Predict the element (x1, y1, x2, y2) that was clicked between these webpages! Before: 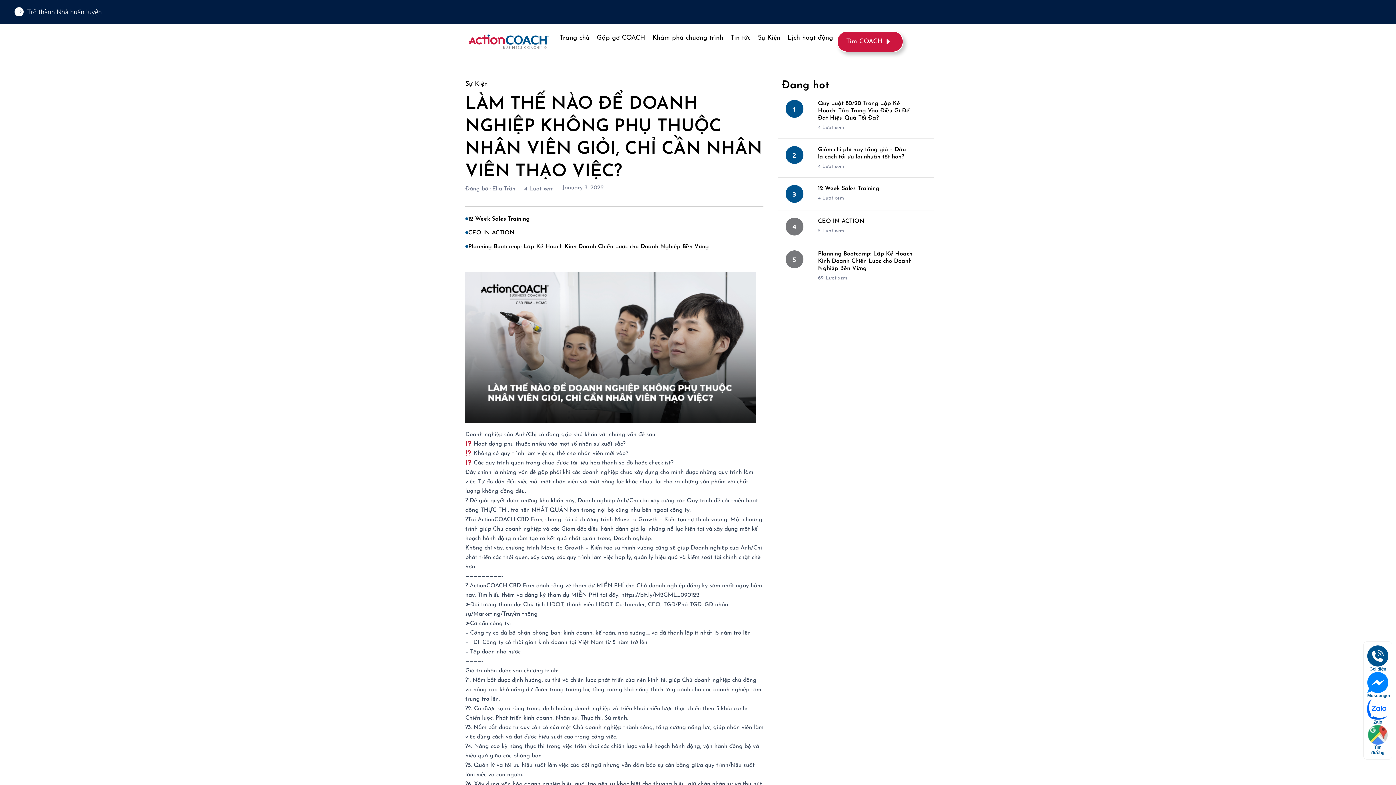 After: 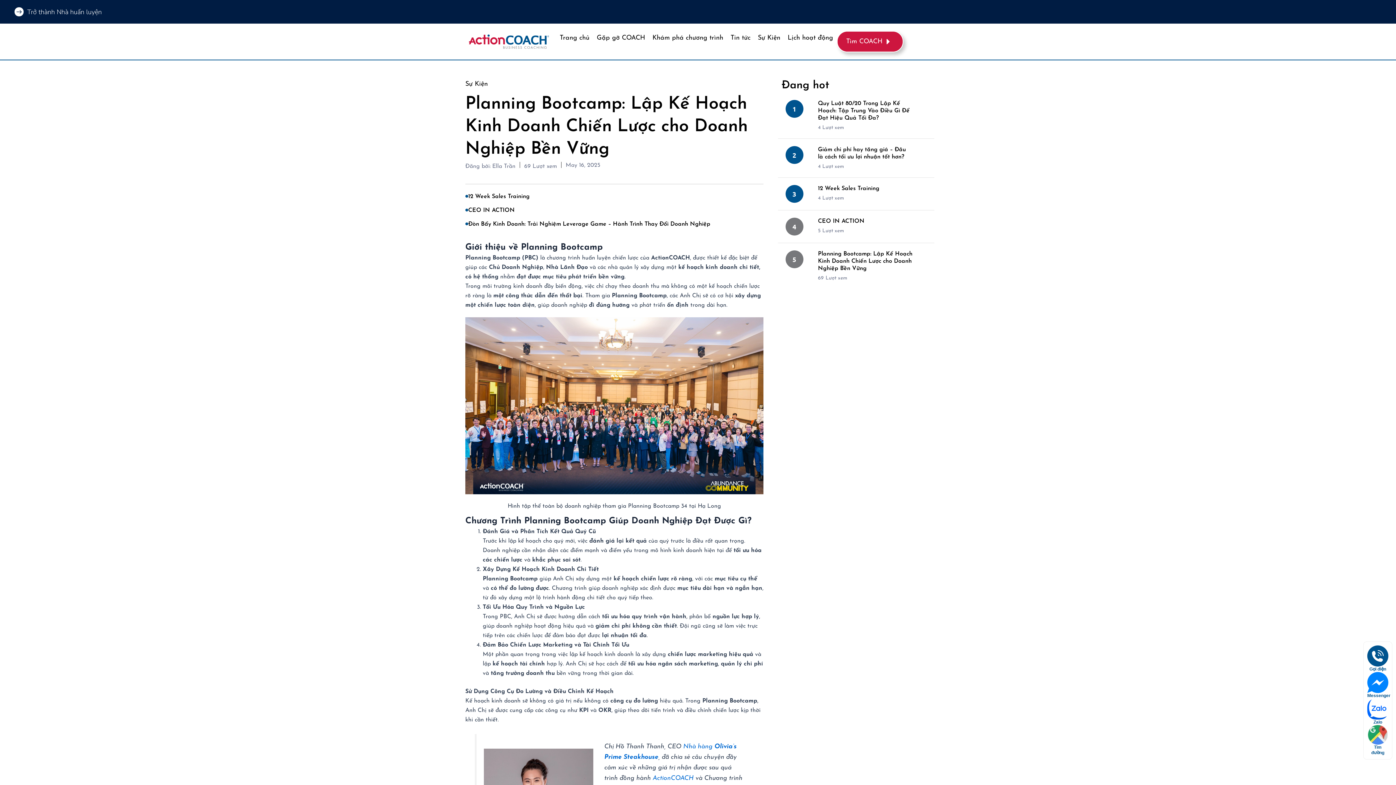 Action: bbox: (818, 251, 912, 271) label: Planning Bootcamp: Lập Kế Hoạch Kinh Doanh Chiến Lược cho Doanh Nghiệp Bền Vững